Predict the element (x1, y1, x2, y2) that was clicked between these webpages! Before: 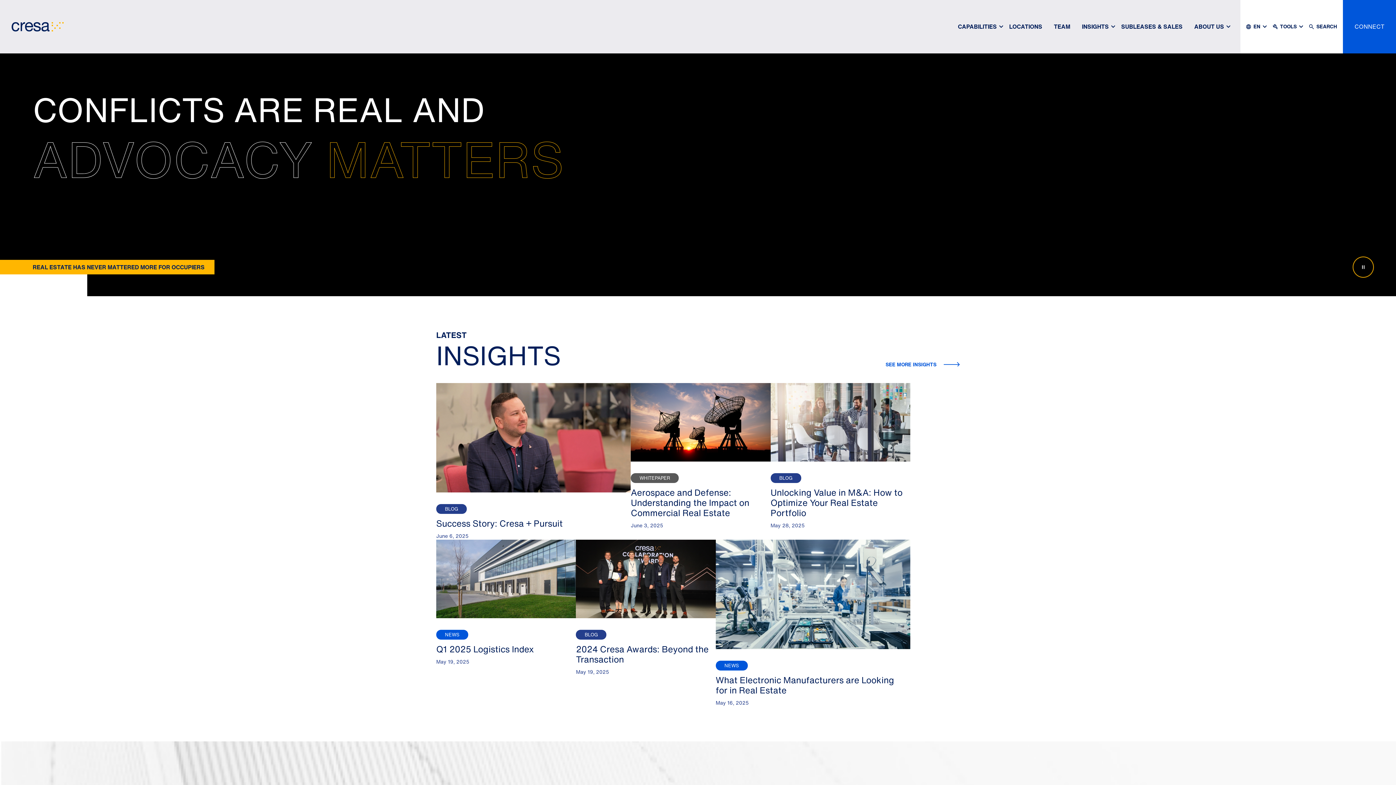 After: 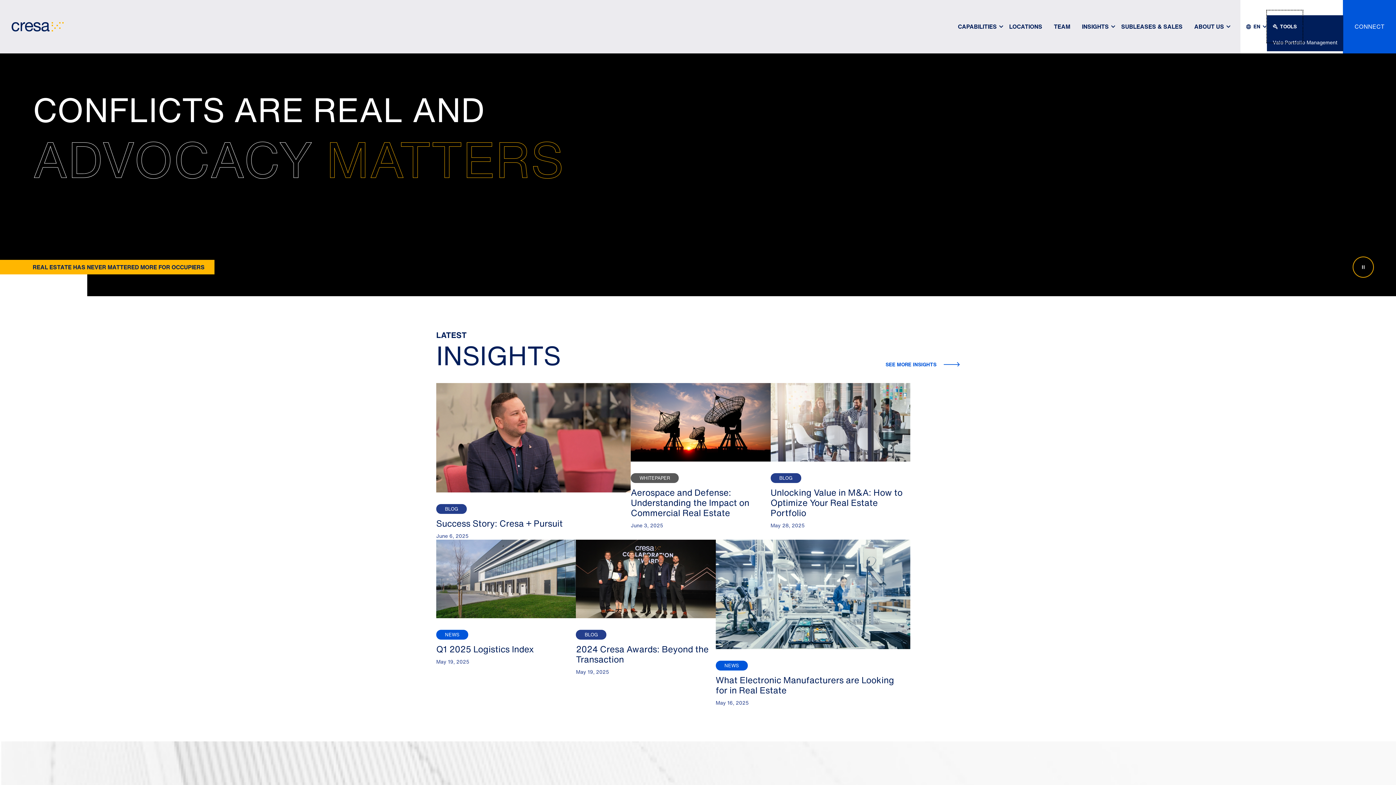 Action: label: TOOLS bbox: (1267, 10, 1302, 42)